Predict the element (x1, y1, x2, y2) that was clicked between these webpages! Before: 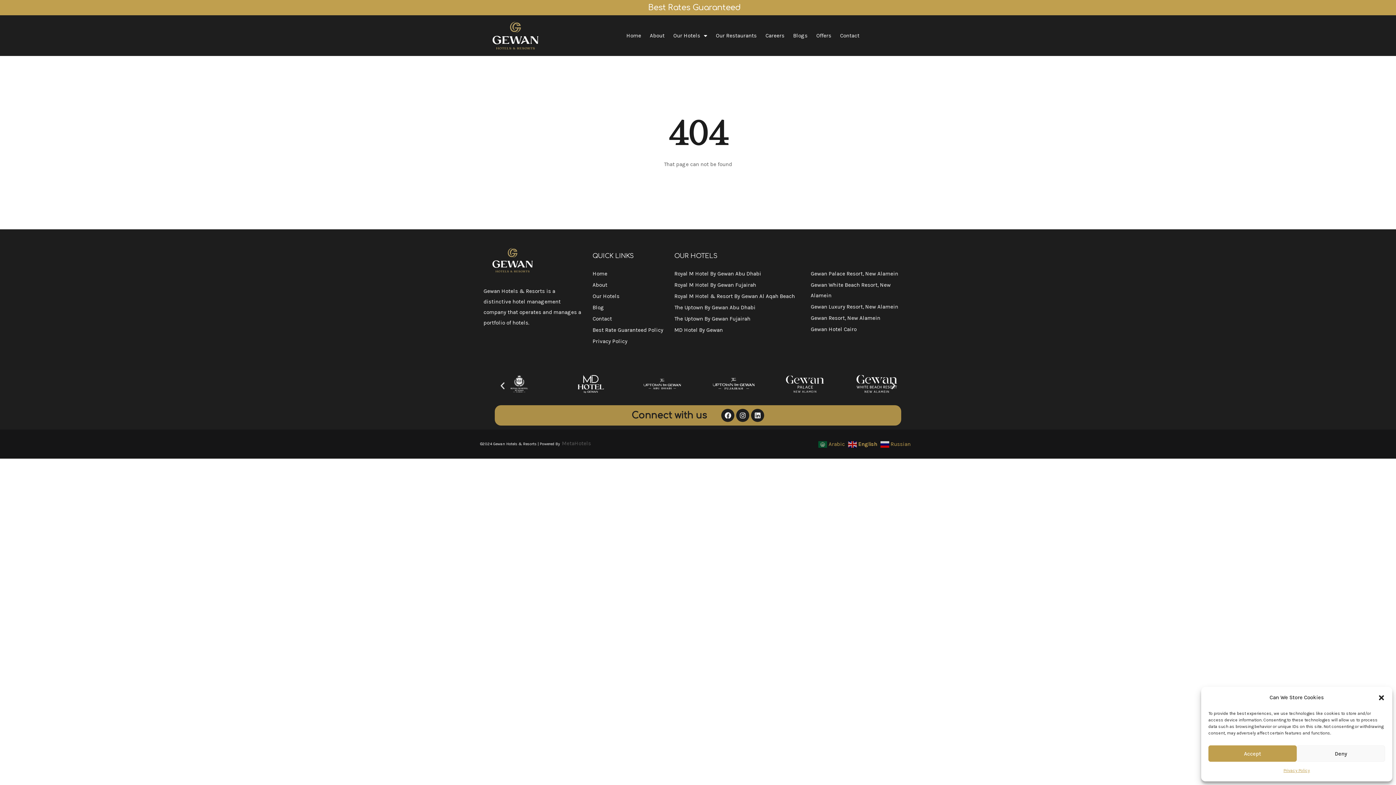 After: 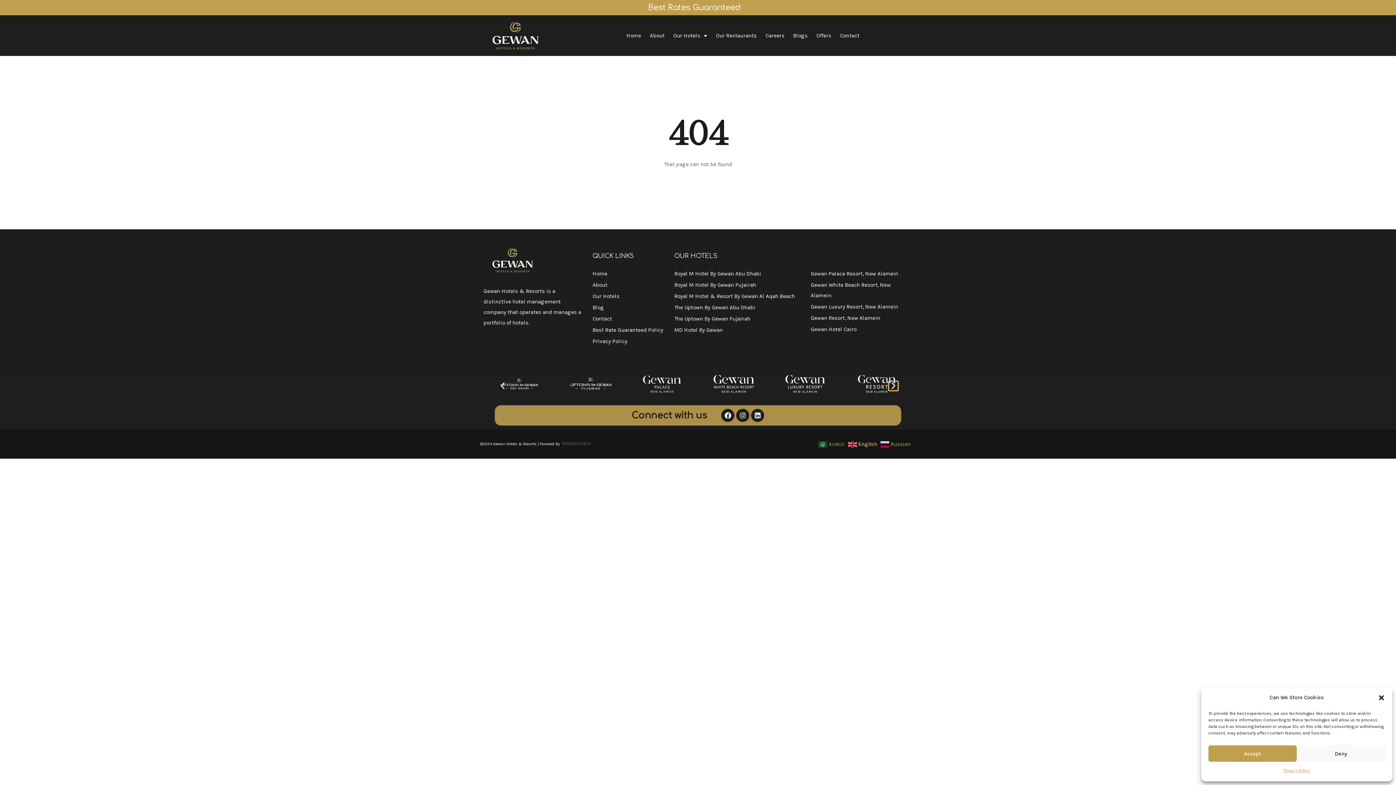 Action: label: Next slide bbox: (889, 381, 898, 390)